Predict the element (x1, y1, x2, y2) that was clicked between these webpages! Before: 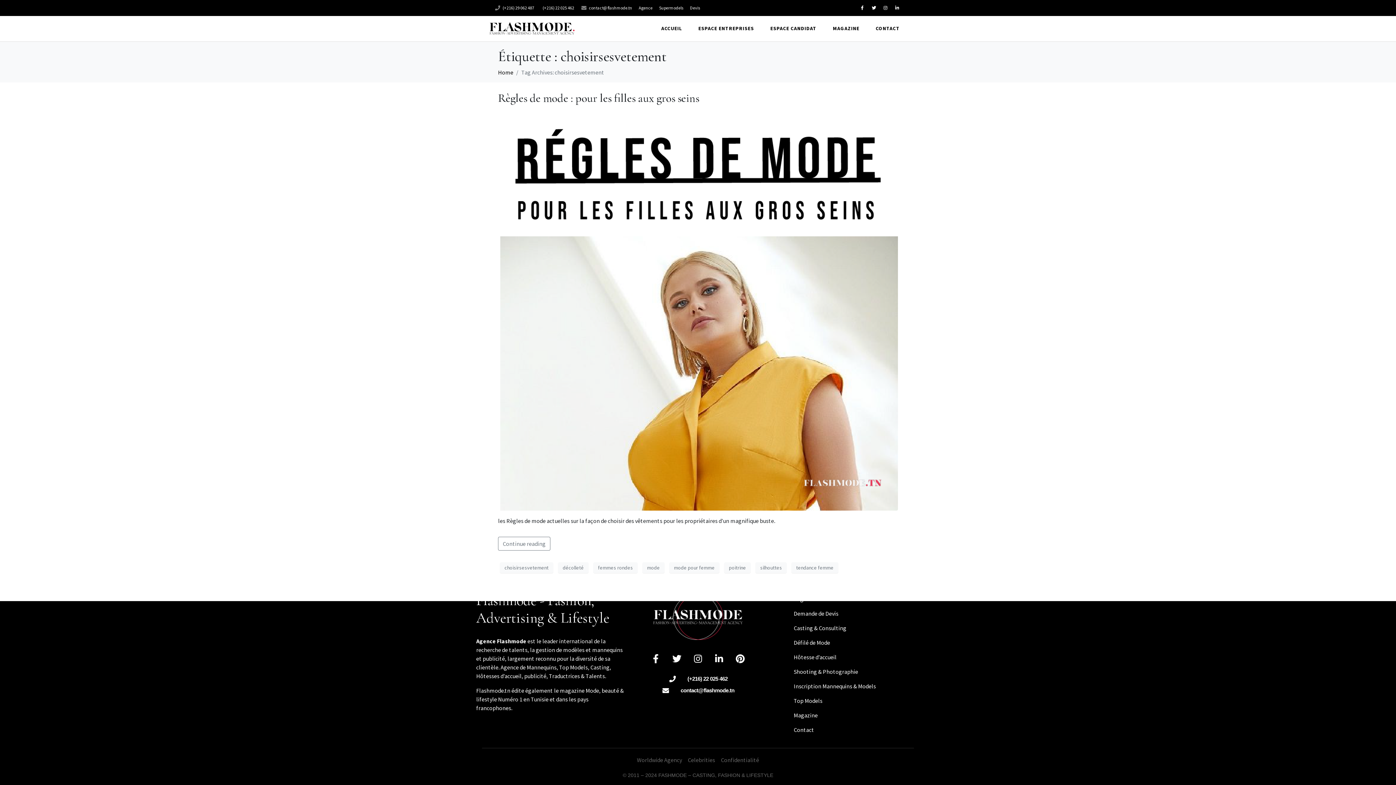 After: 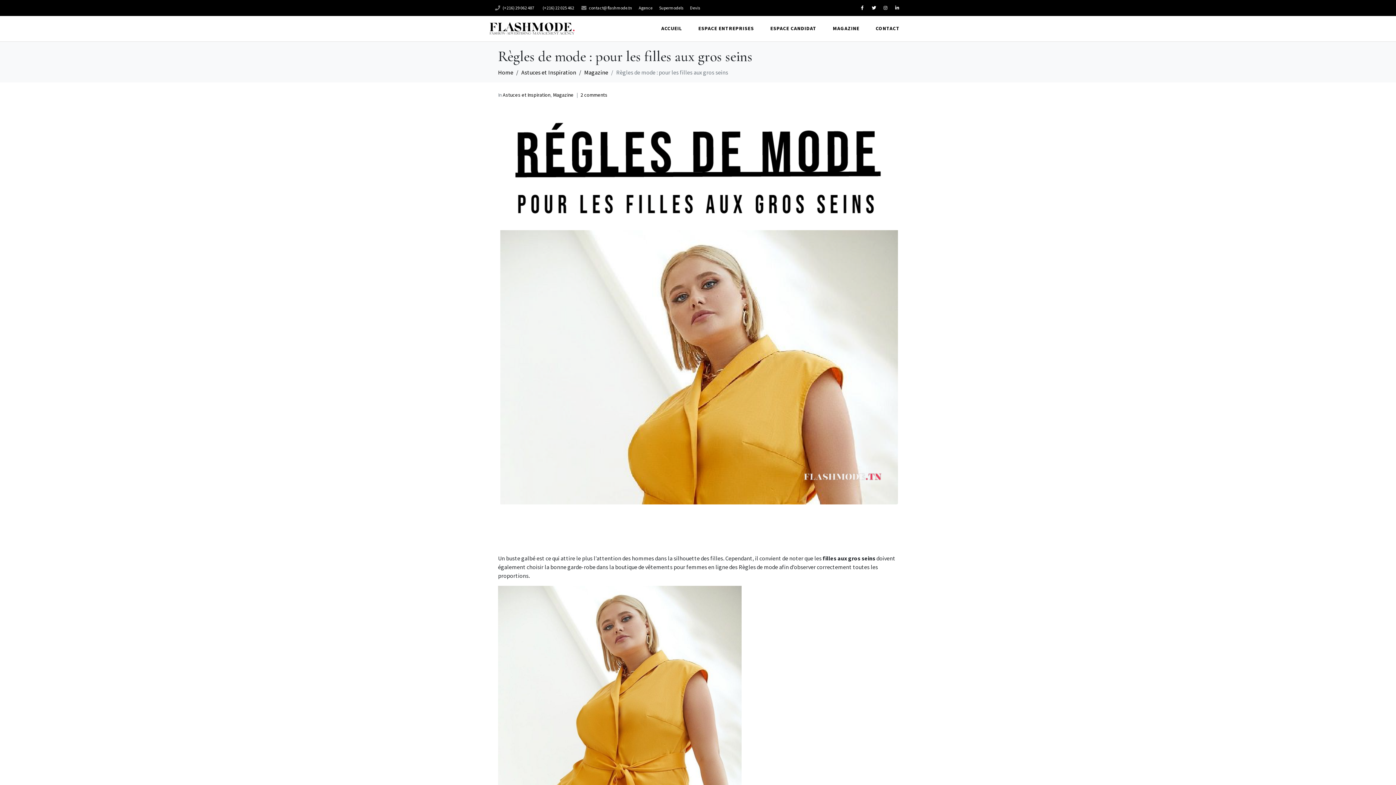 Action: label: Continue reading bbox: (498, 537, 550, 550)